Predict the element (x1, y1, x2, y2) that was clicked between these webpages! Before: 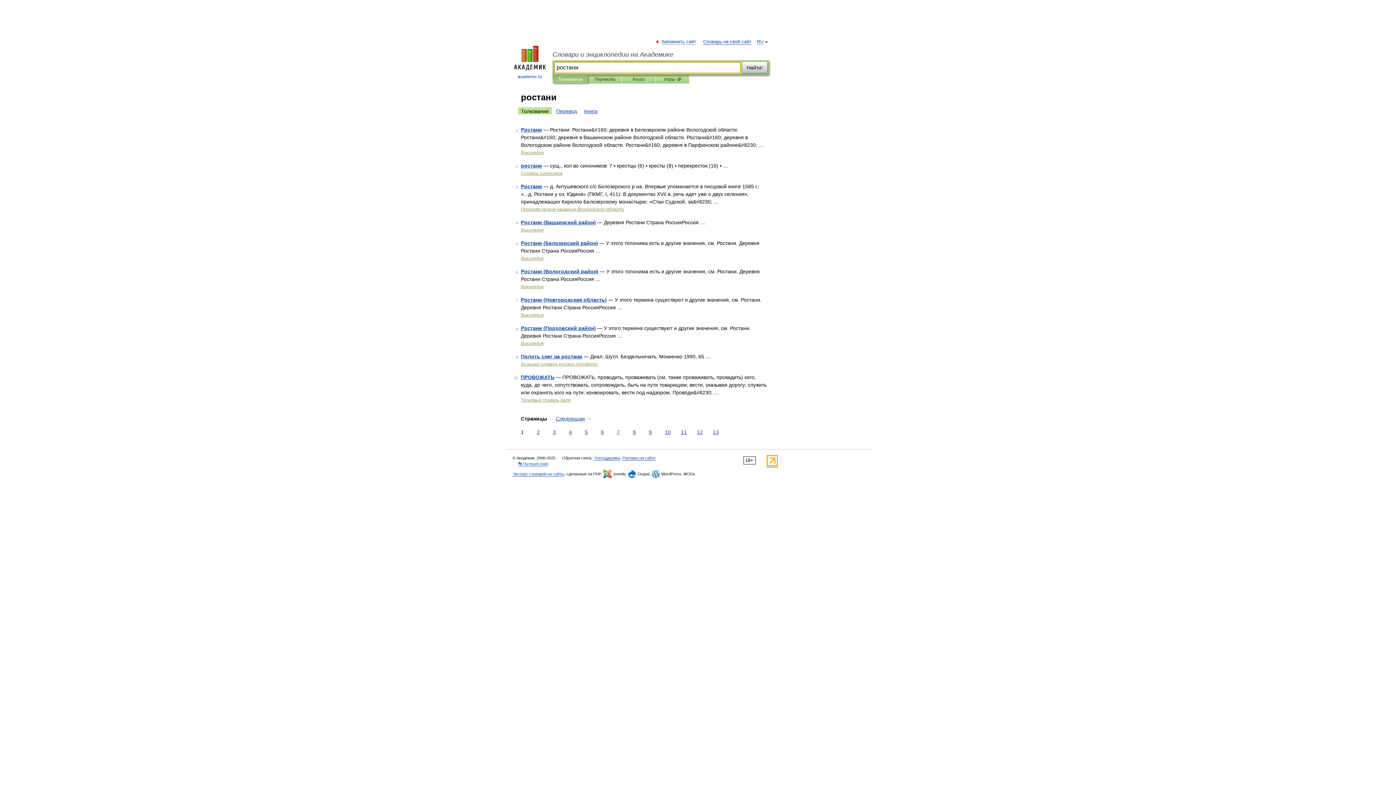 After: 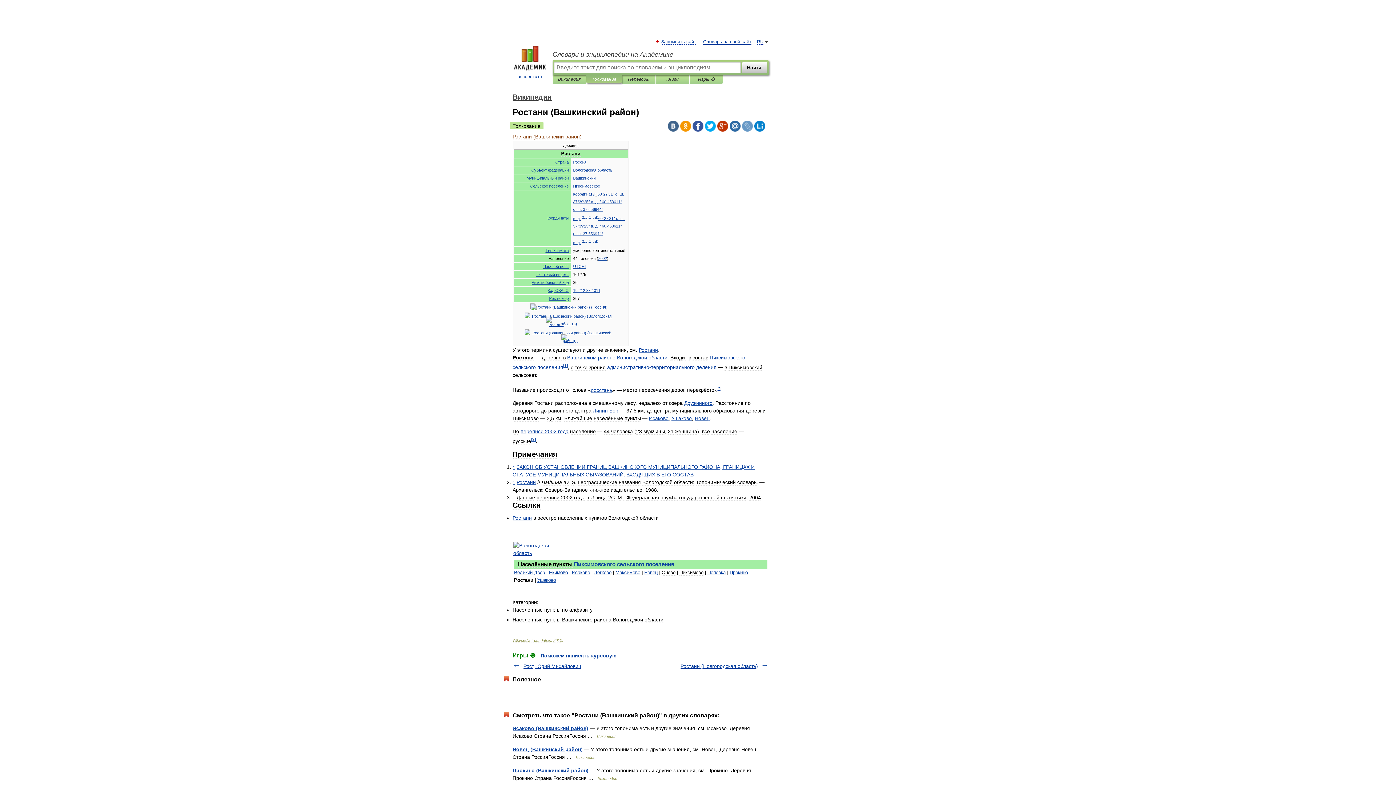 Action: bbox: (521, 219, 596, 225) label: Ростани (Вашкинский район)